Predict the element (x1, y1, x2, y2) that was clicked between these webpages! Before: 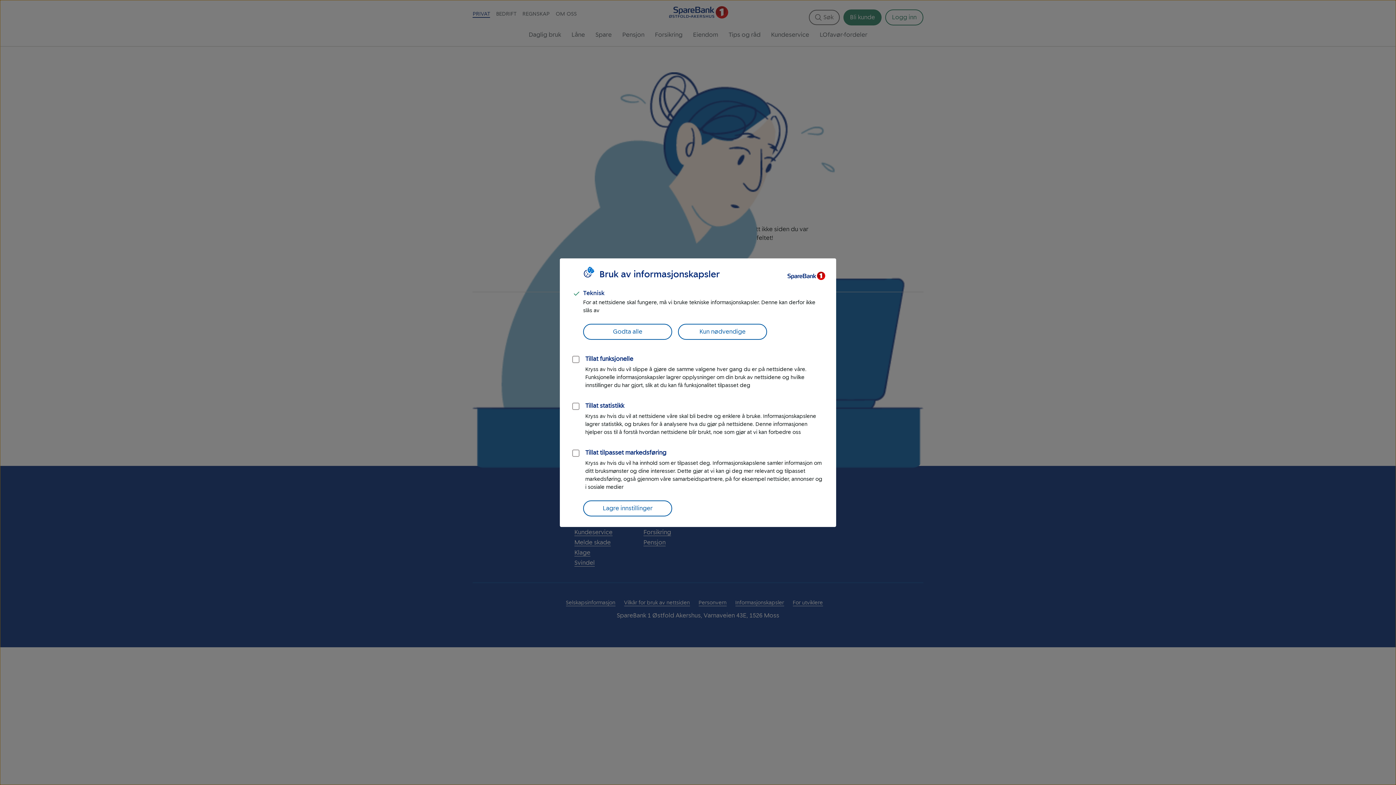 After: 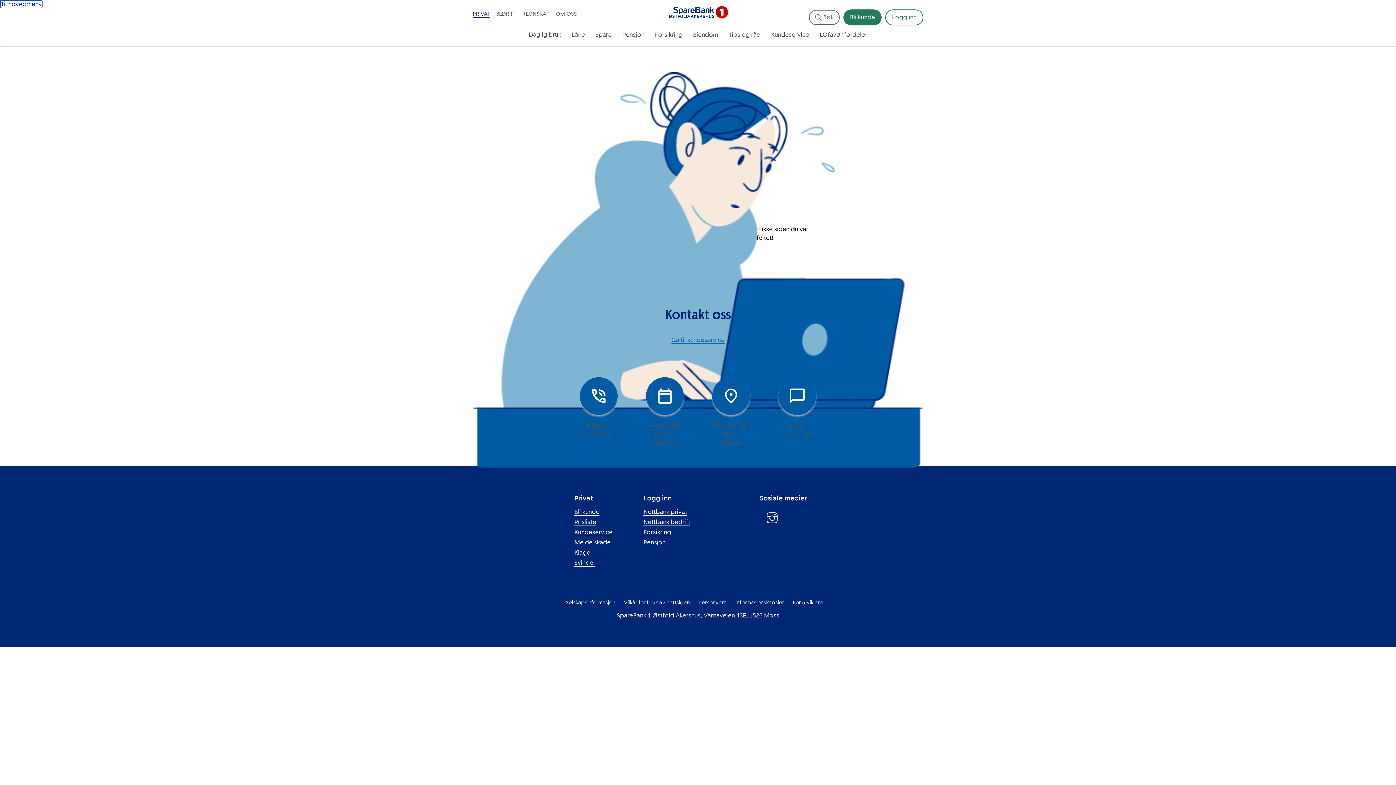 Action: bbox: (583, 500, 672, 516) label: Lagre innstillinger